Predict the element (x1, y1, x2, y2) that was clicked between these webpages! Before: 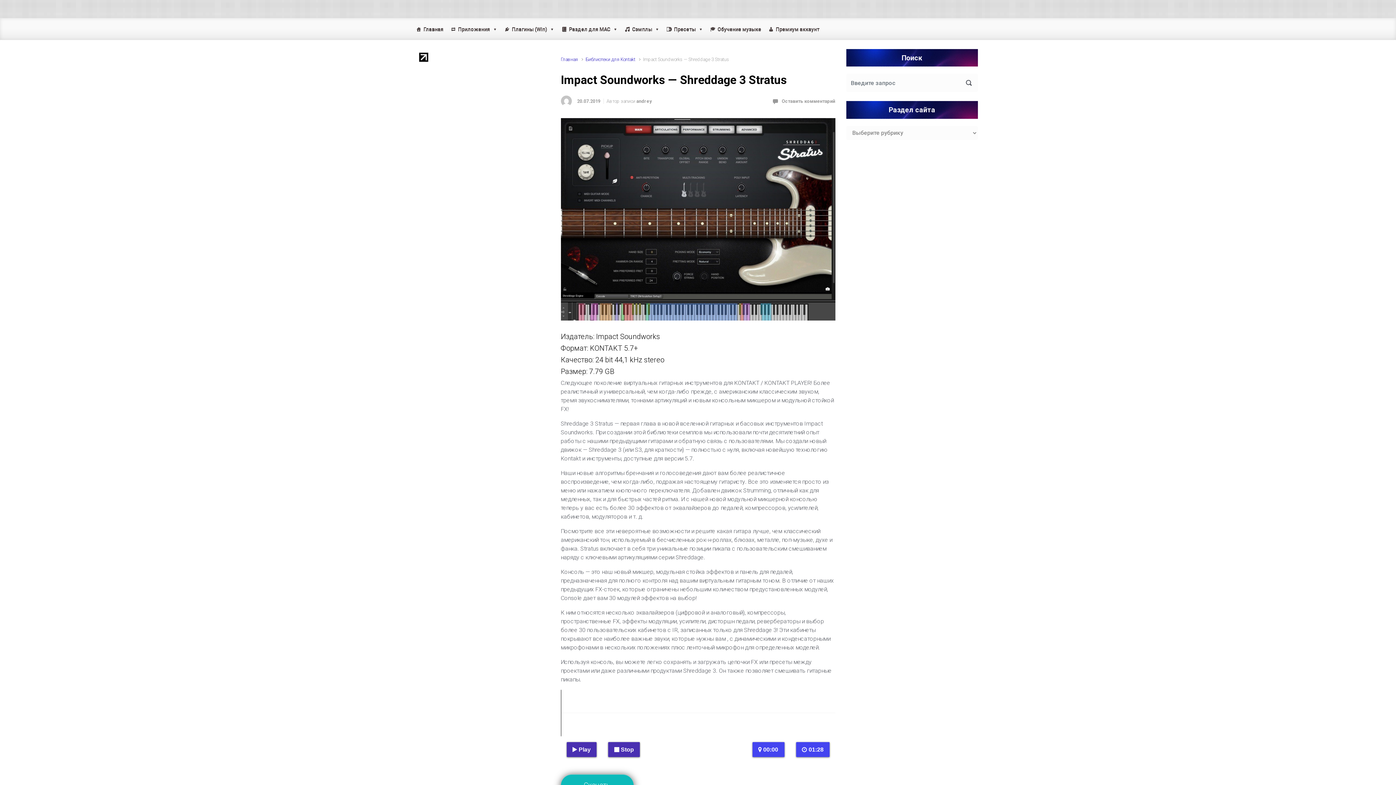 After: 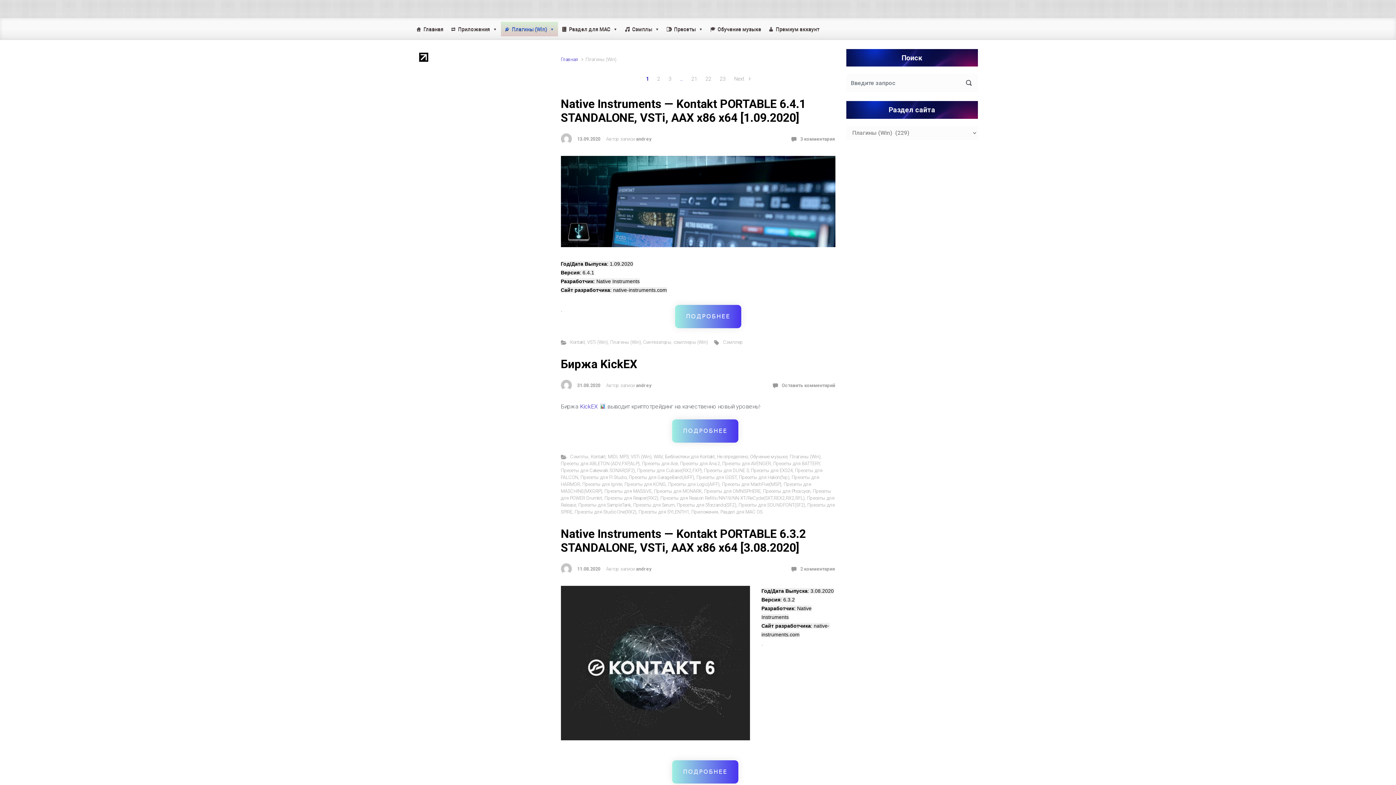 Action: bbox: (501, 21, 558, 36) label: Плагины (Win)